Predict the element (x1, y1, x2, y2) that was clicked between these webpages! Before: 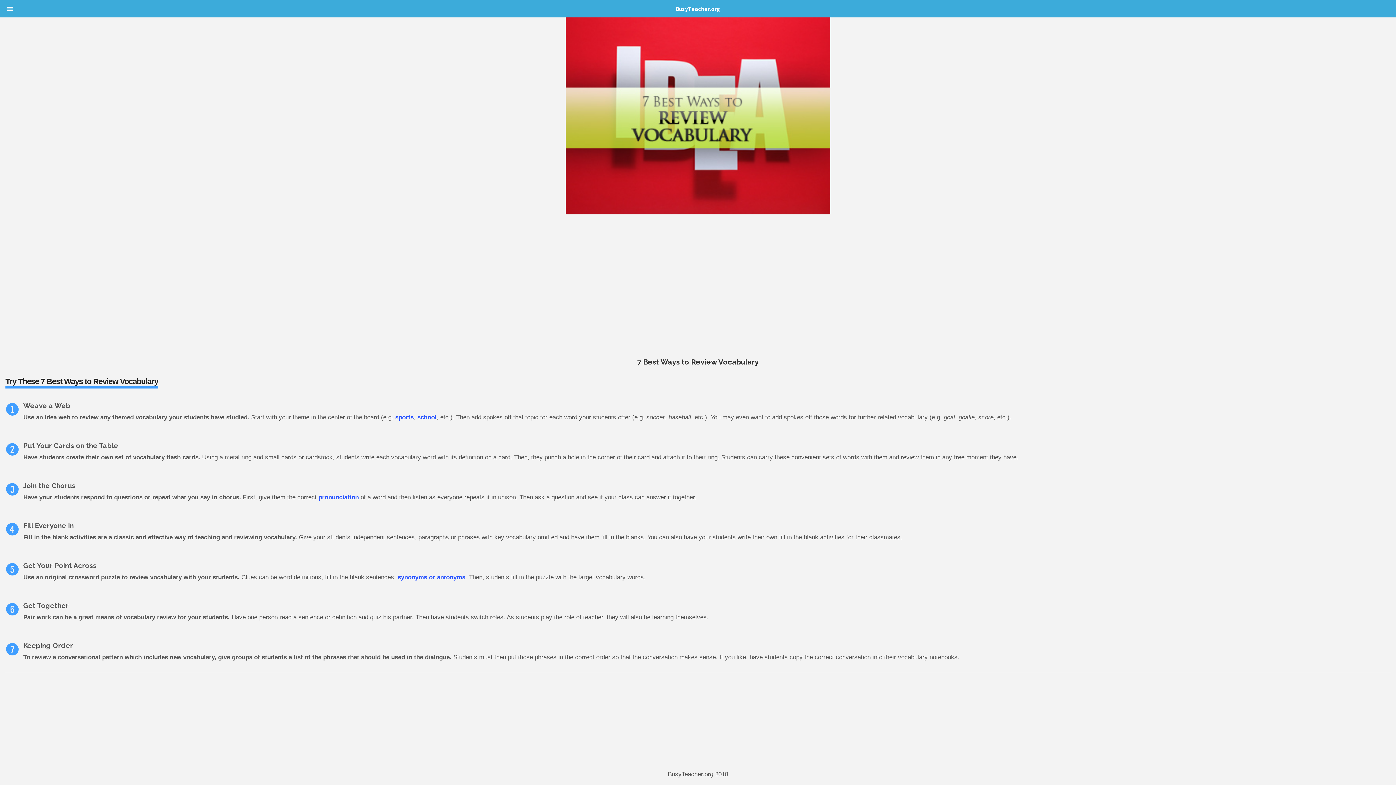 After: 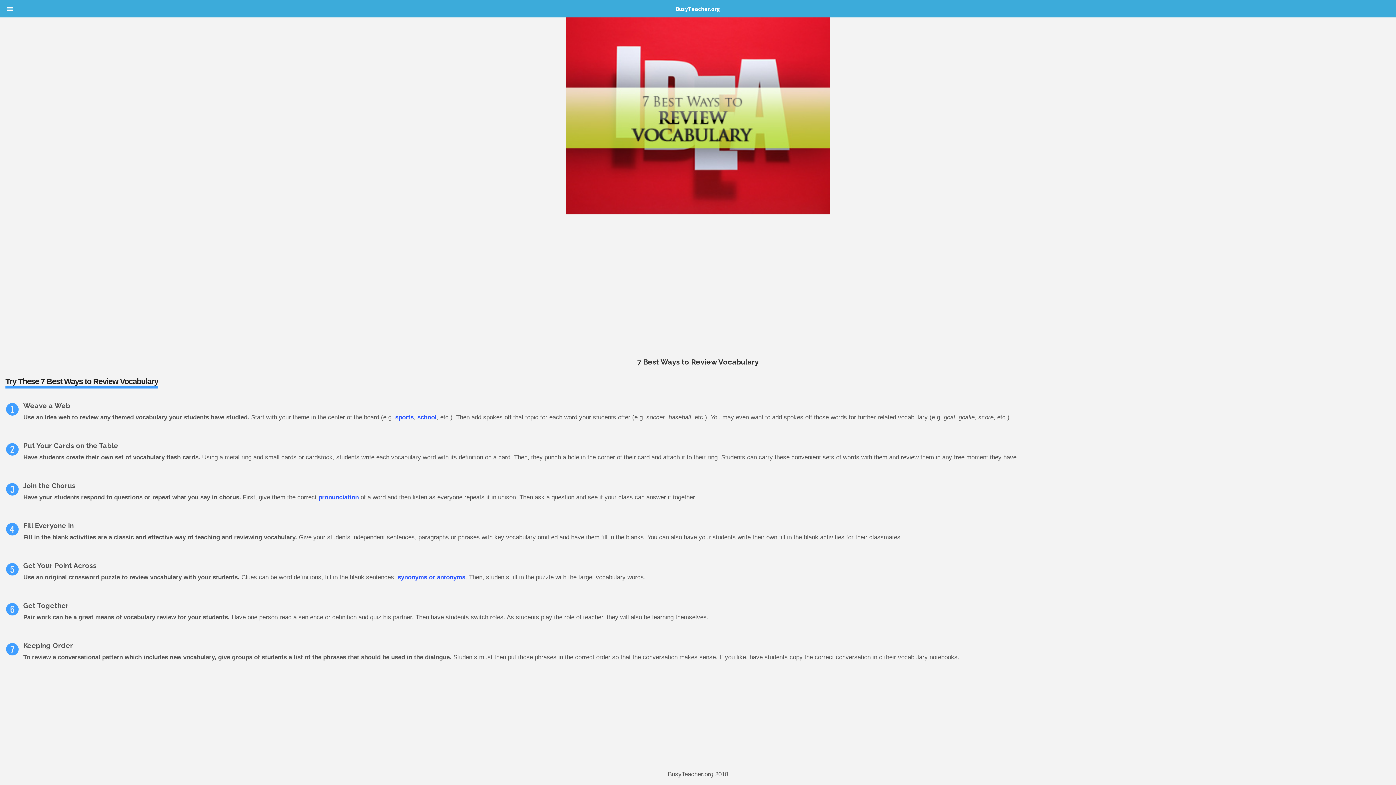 Action: bbox: (417, 414, 436, 420) label: school